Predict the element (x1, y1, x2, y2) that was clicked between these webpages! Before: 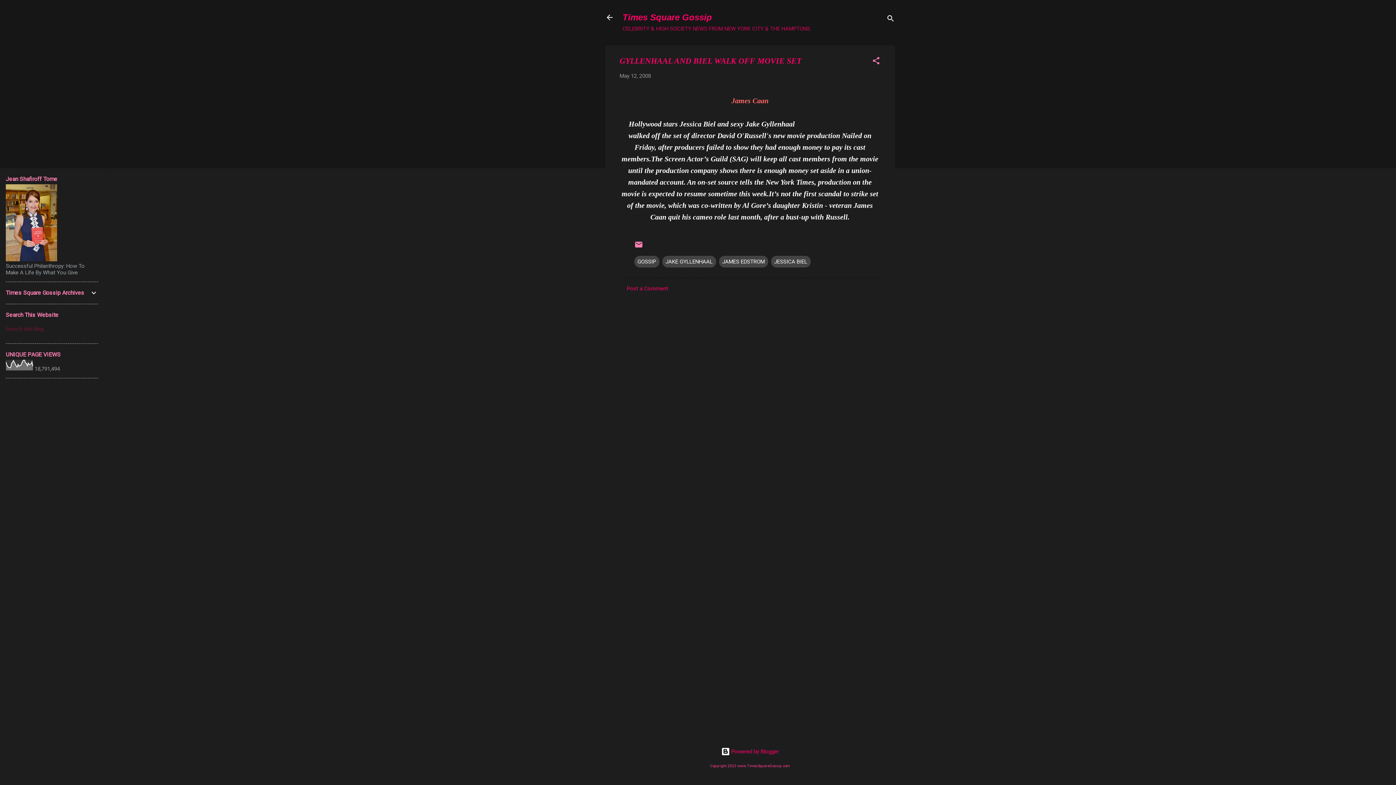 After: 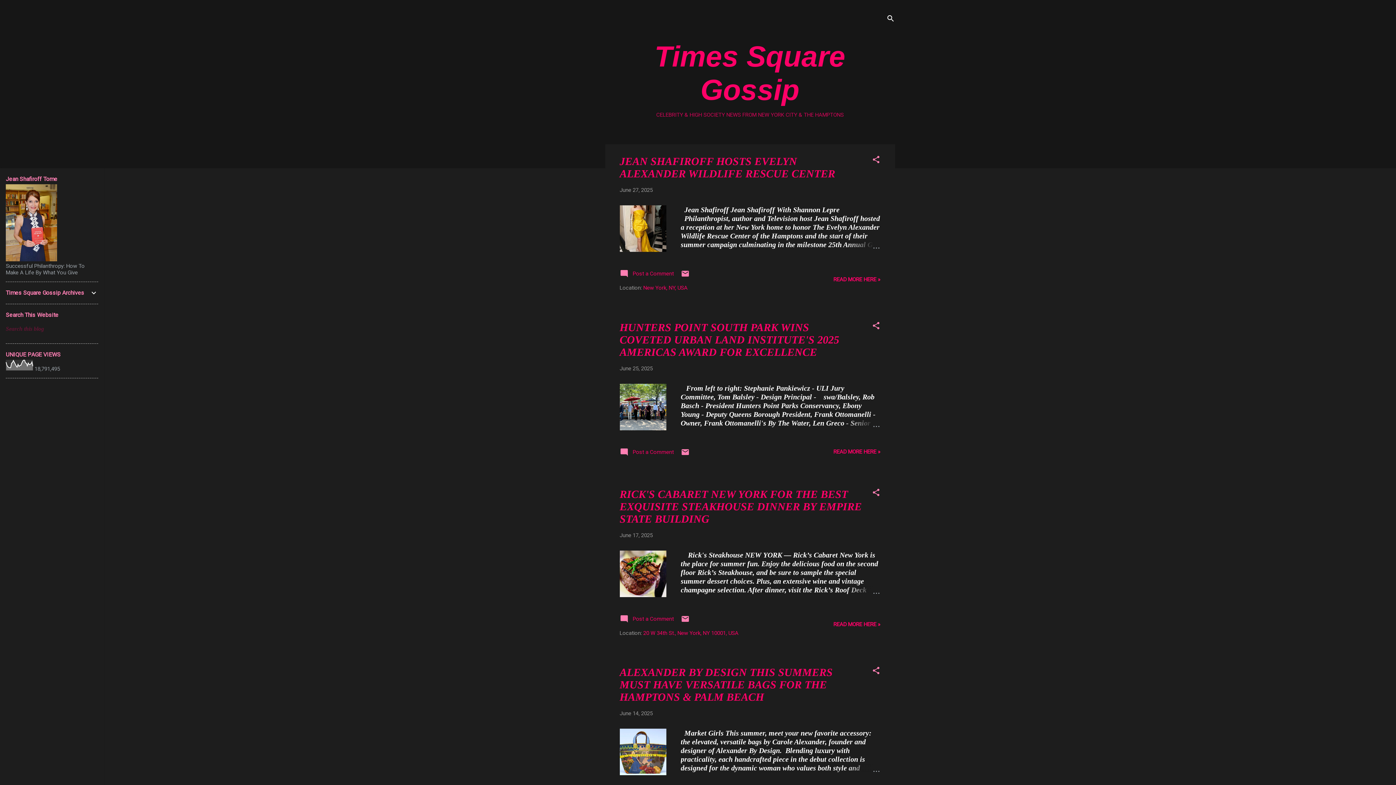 Action: bbox: (605, 13, 614, 23)